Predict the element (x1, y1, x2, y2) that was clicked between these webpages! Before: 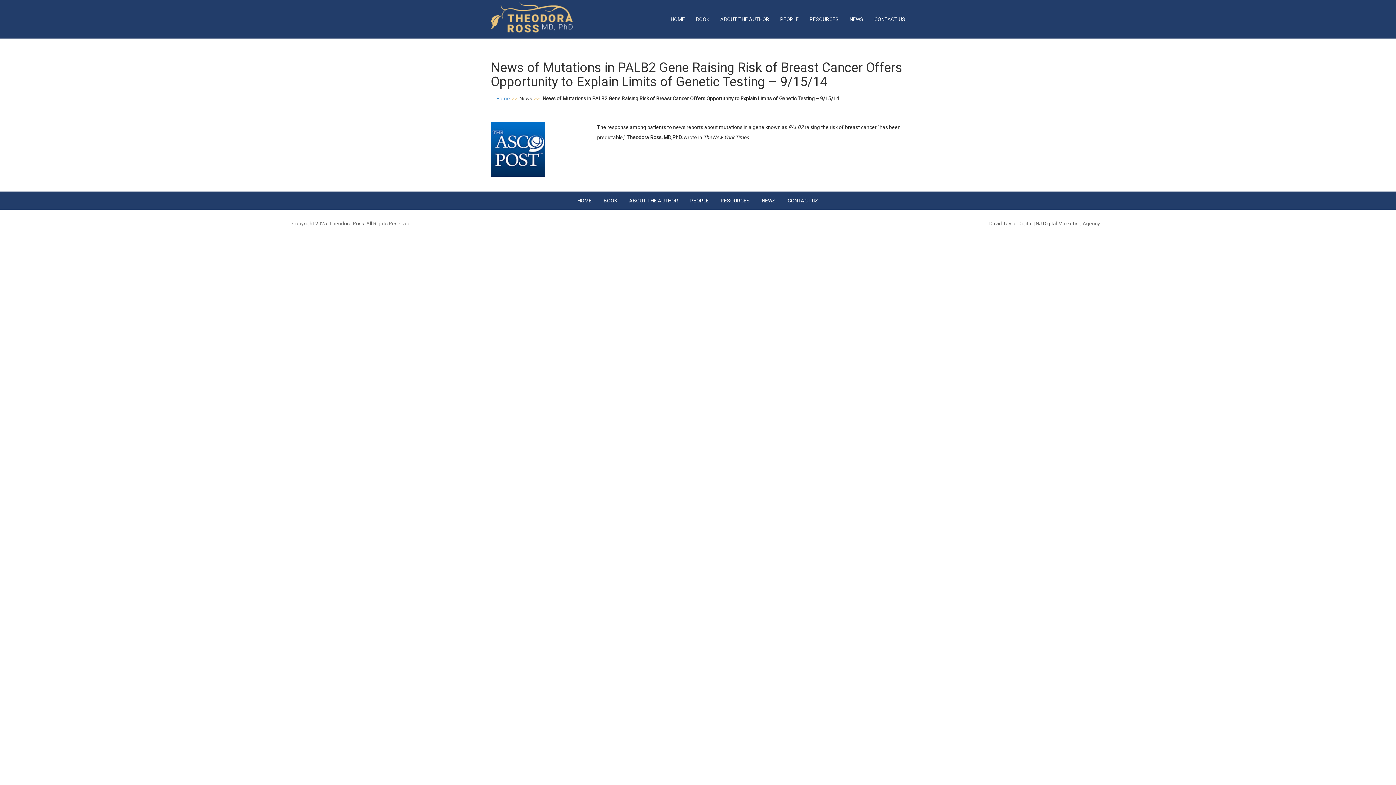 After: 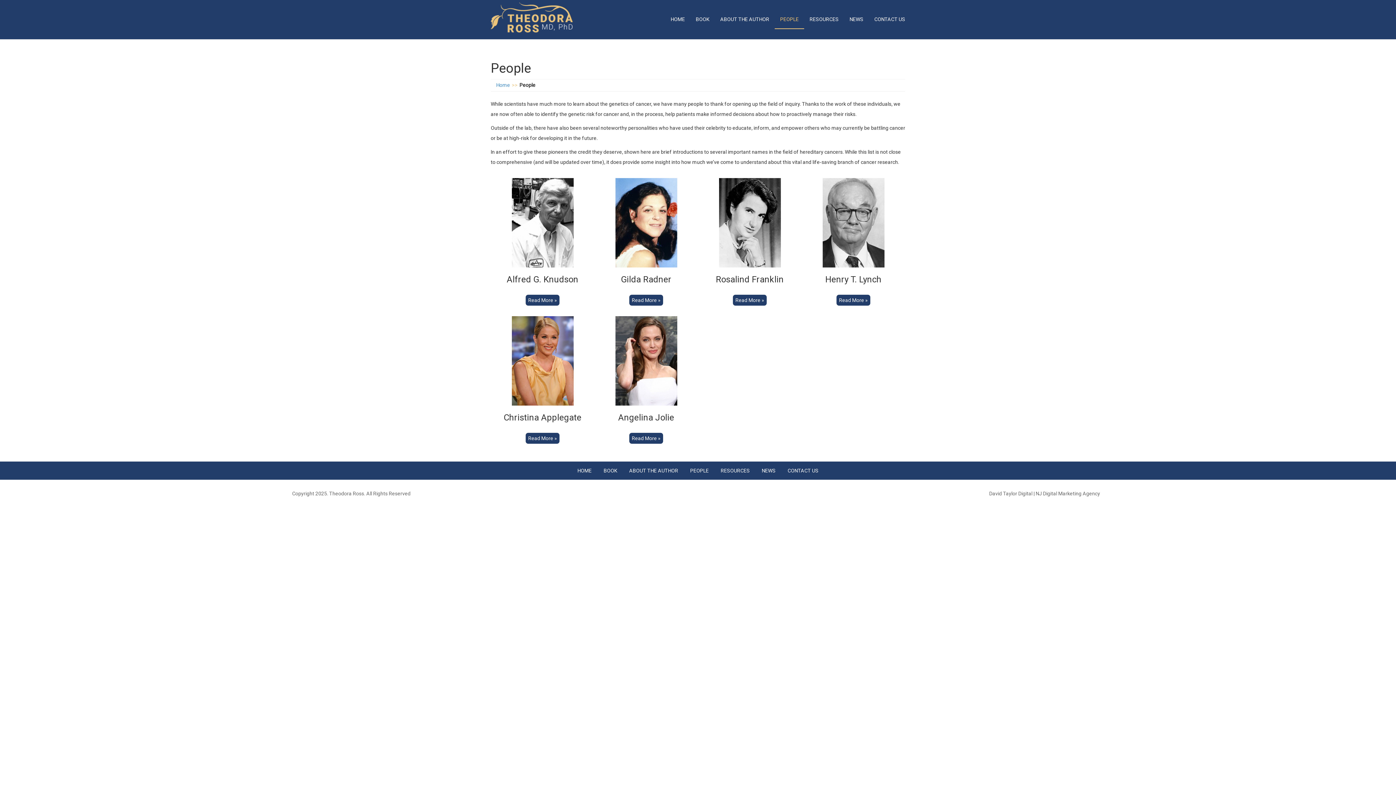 Action: bbox: (684, 191, 714, 209) label: PEOPLE